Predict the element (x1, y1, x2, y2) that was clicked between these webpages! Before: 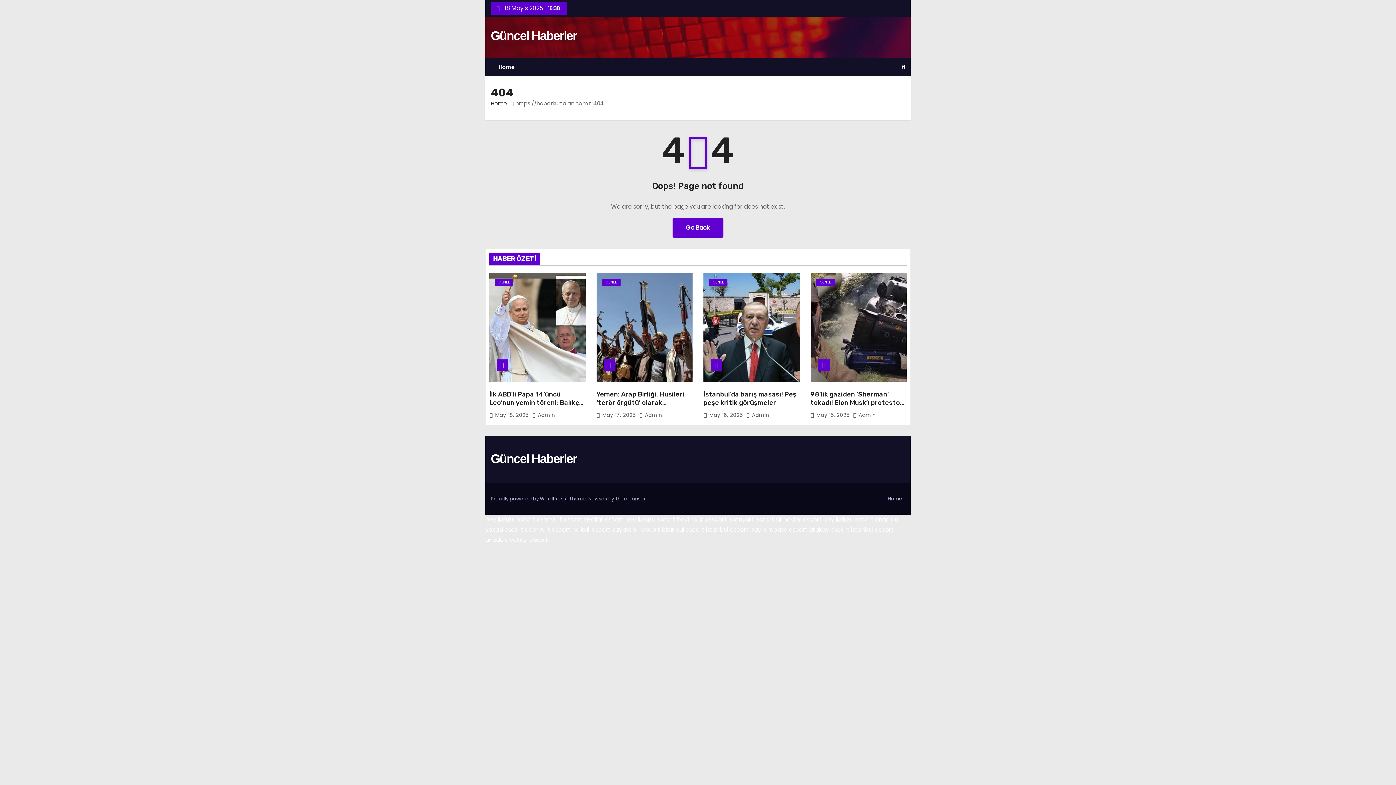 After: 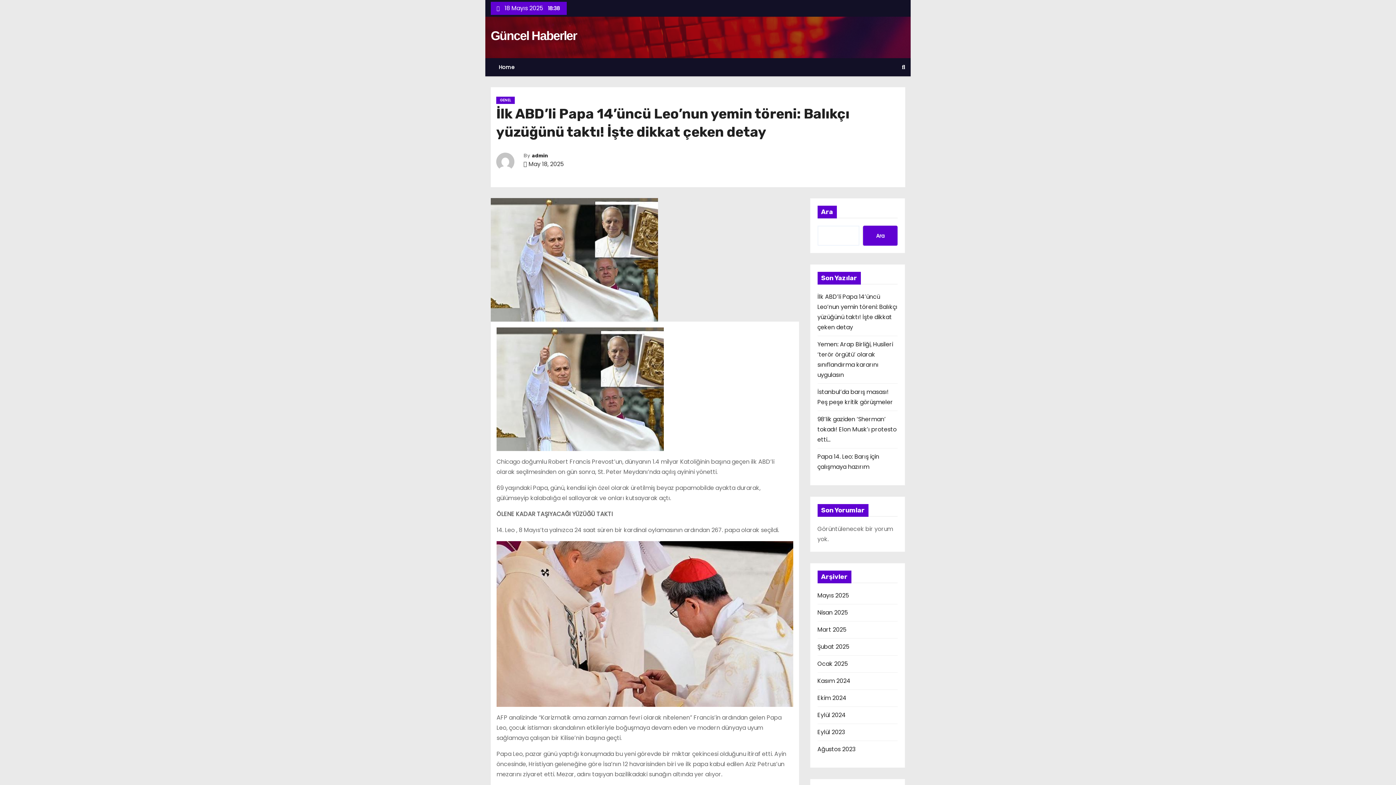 Action: label: İlk ABD’li Papa 14’üncü Leo’nun yemin töreni: Balıkçı yüzüğünü taktı! İşte dikkat çeken detay bbox: (489, 390, 581, 423)